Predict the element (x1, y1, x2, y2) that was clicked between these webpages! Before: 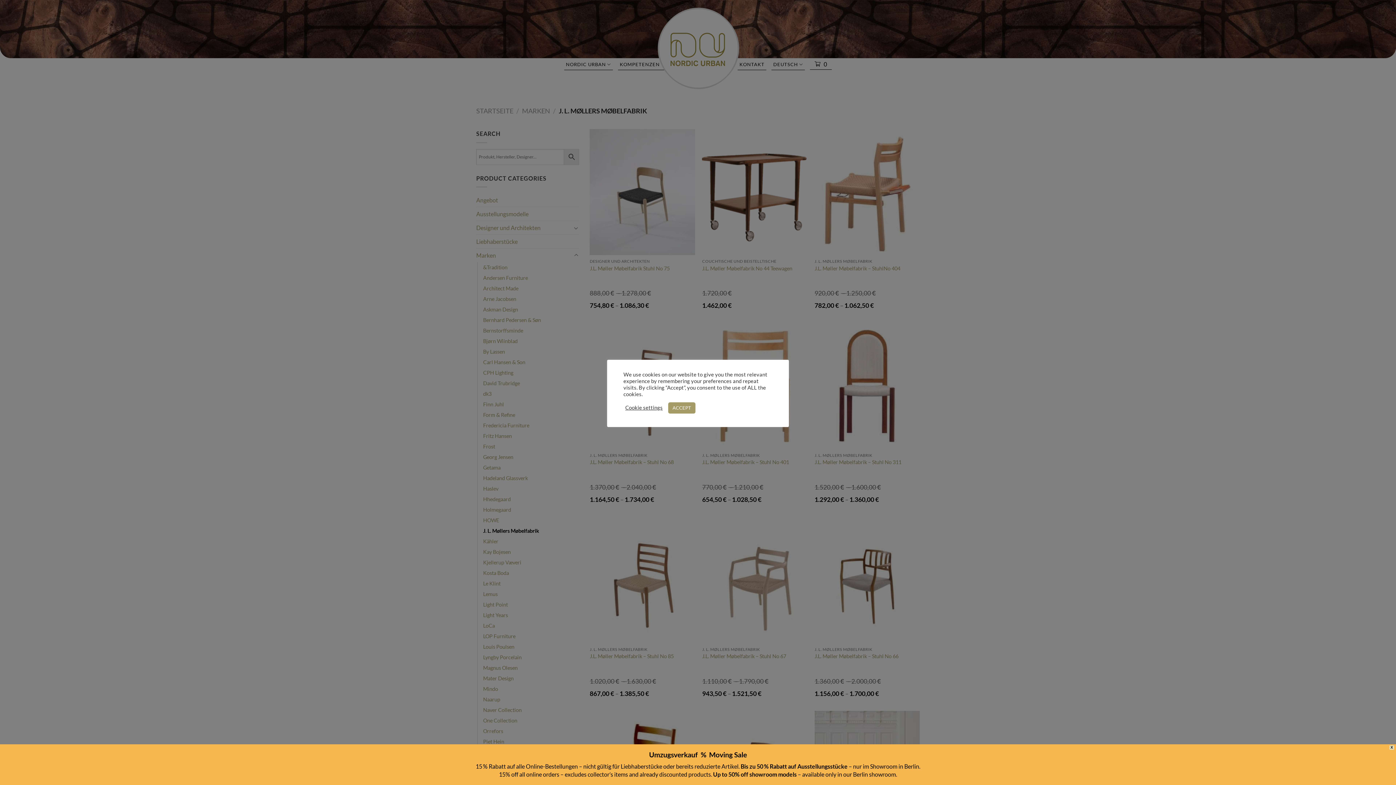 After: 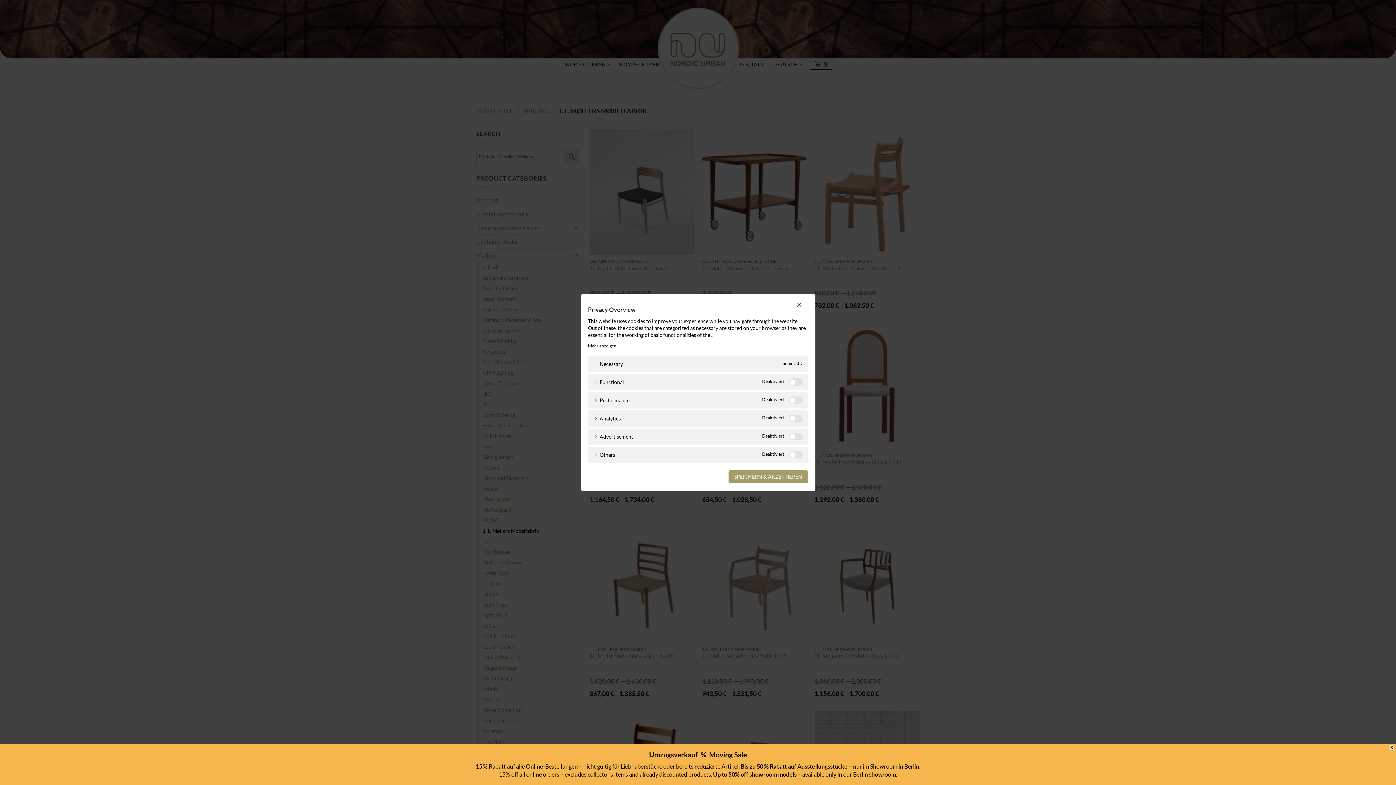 Action: bbox: (625, 404, 662, 411) label: Cookie settings